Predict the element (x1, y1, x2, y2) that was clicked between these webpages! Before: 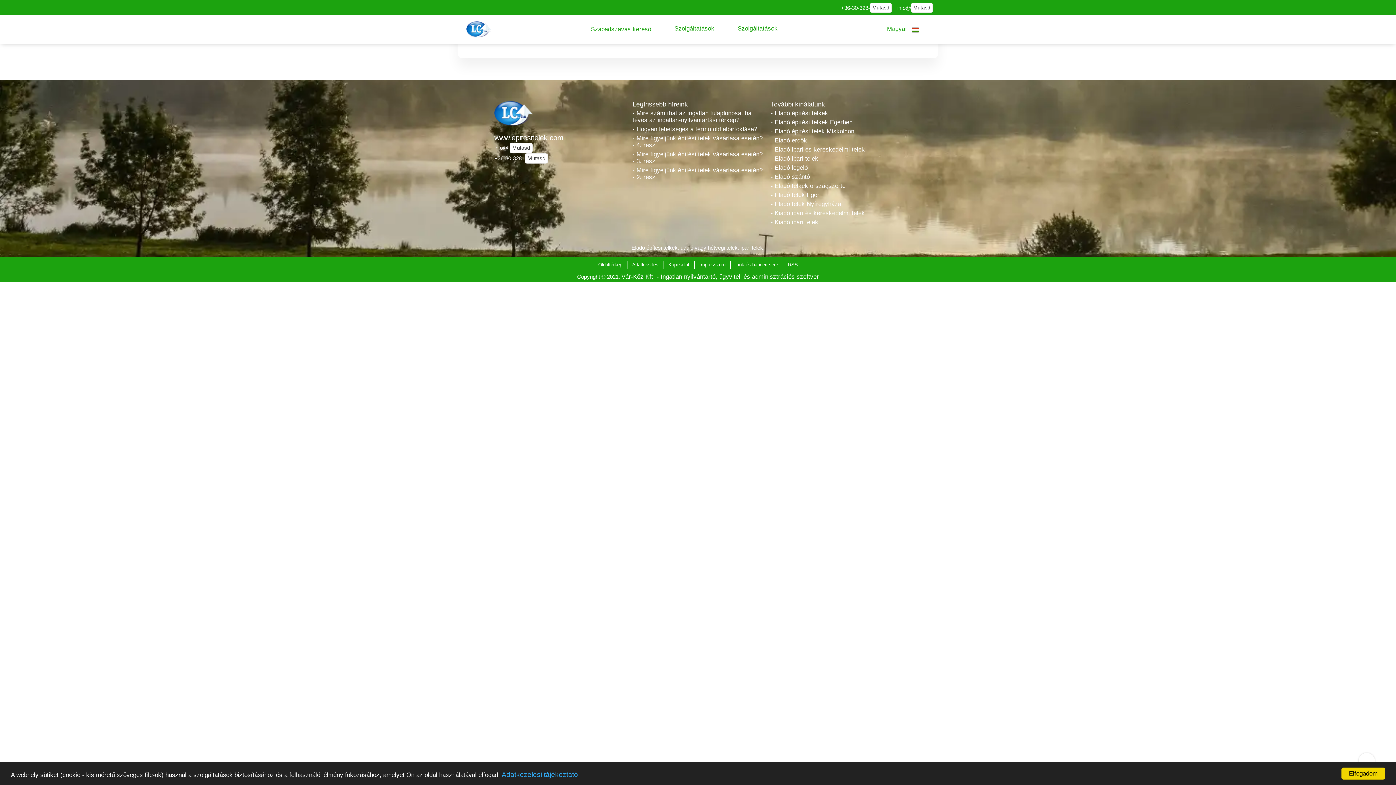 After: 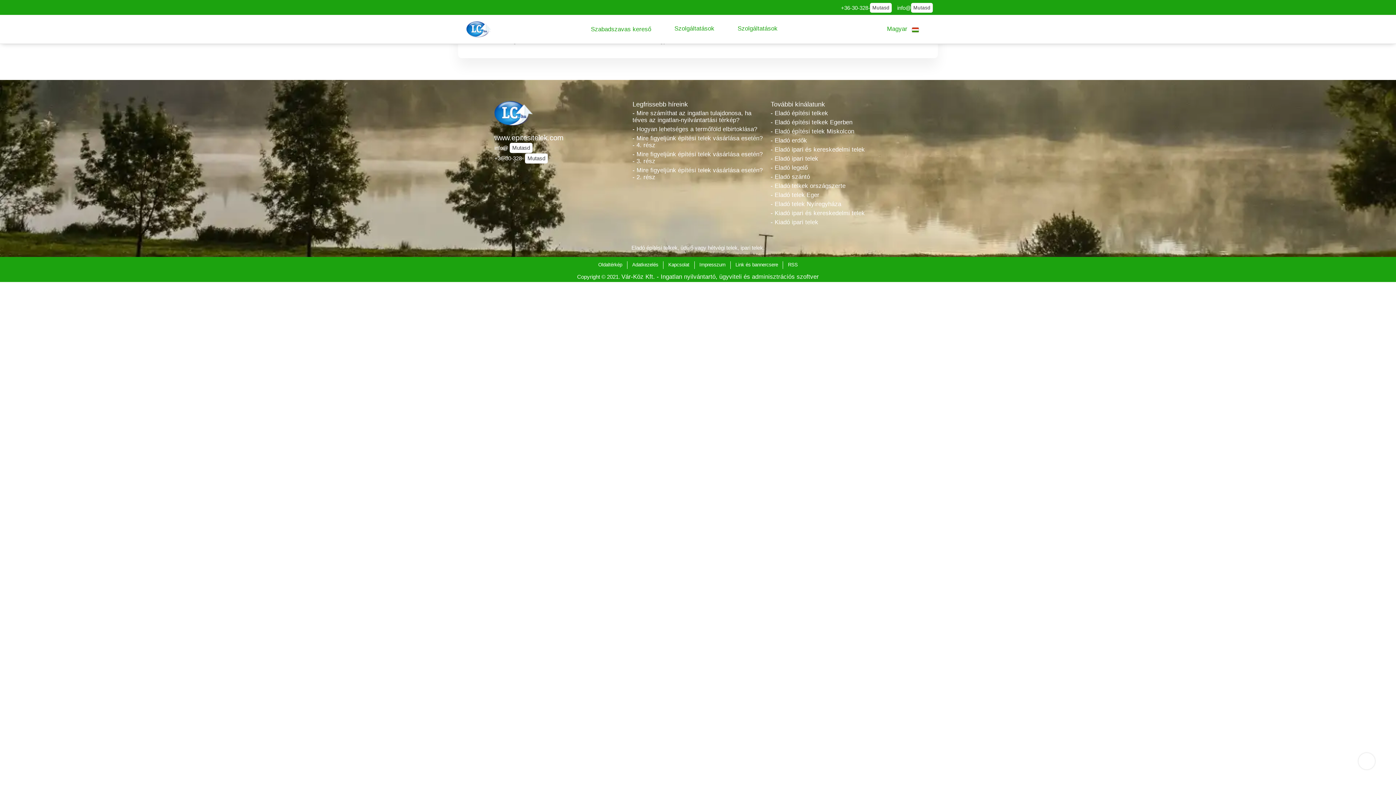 Action: label: Elfogadom bbox: (1341, 768, 1385, 780)